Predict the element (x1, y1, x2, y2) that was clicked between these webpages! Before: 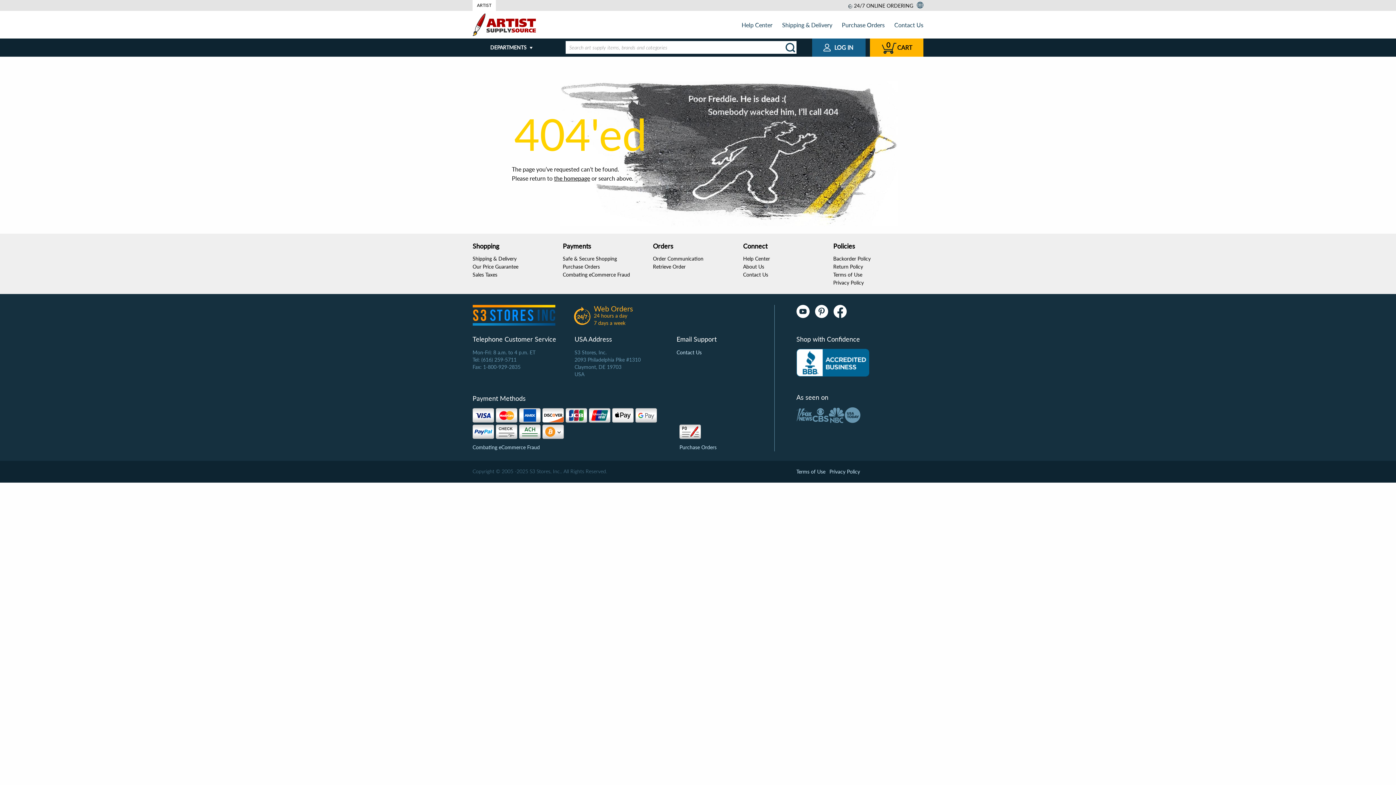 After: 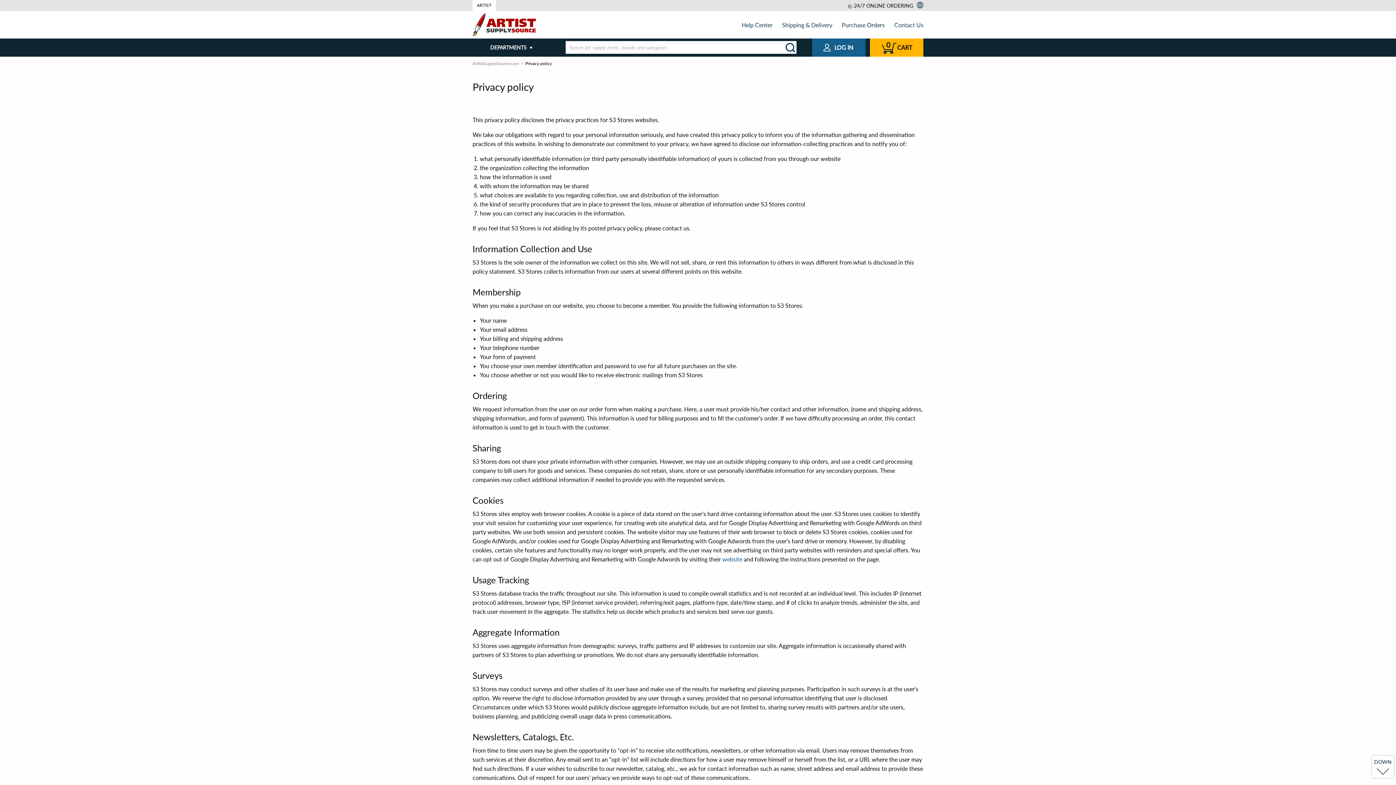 Action: label: Privacy Policy bbox: (833, 279, 864, 285)